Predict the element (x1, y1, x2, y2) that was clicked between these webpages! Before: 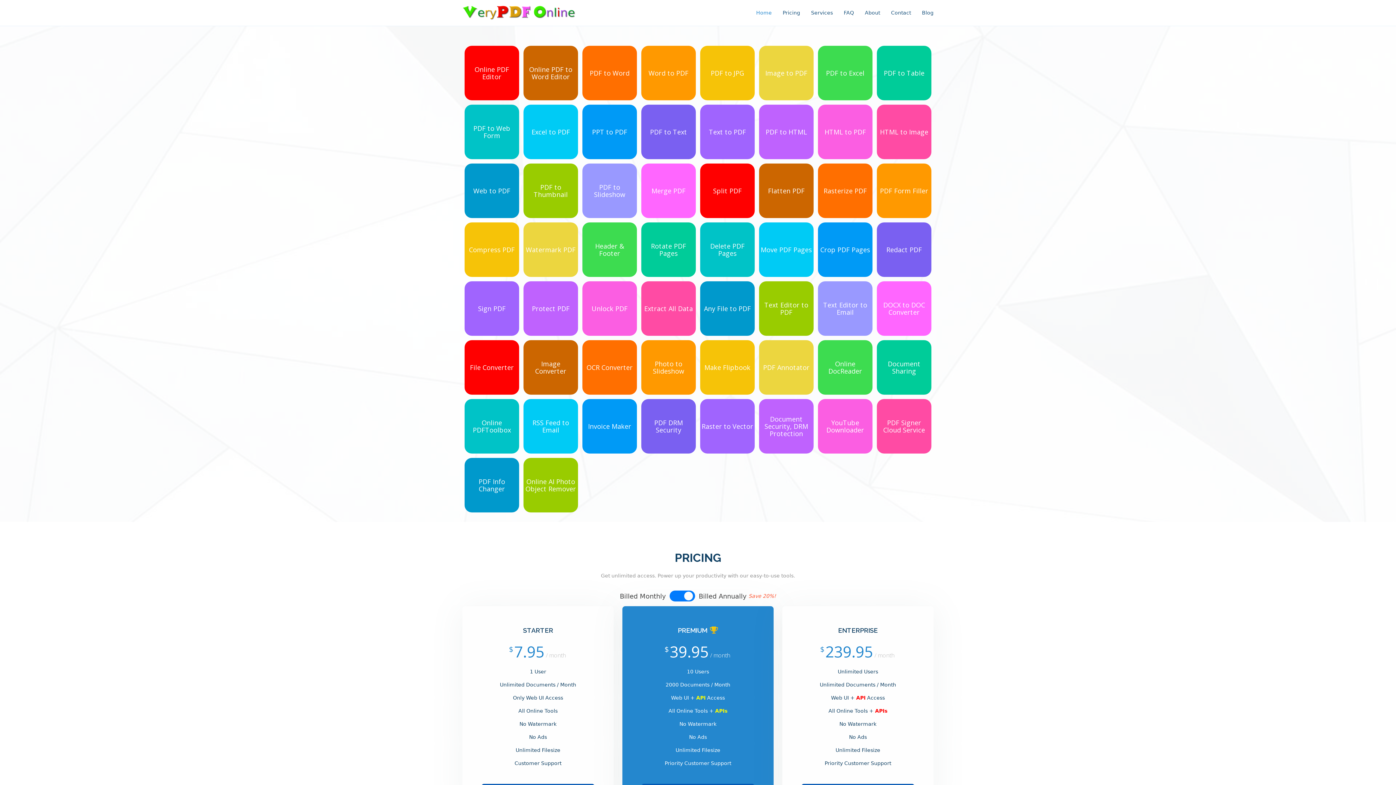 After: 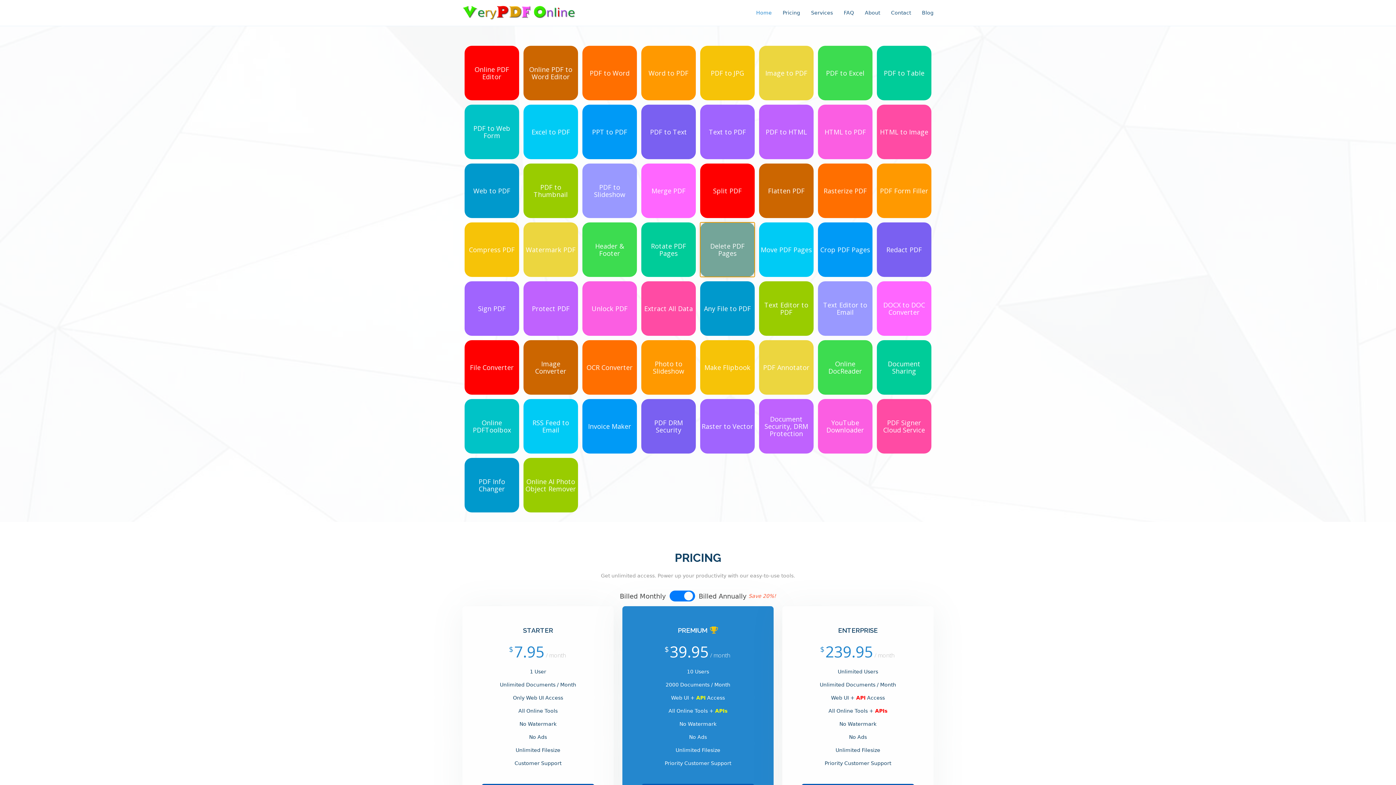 Action: label: Delete PDF Pages bbox: (700, 222, 755, 277)